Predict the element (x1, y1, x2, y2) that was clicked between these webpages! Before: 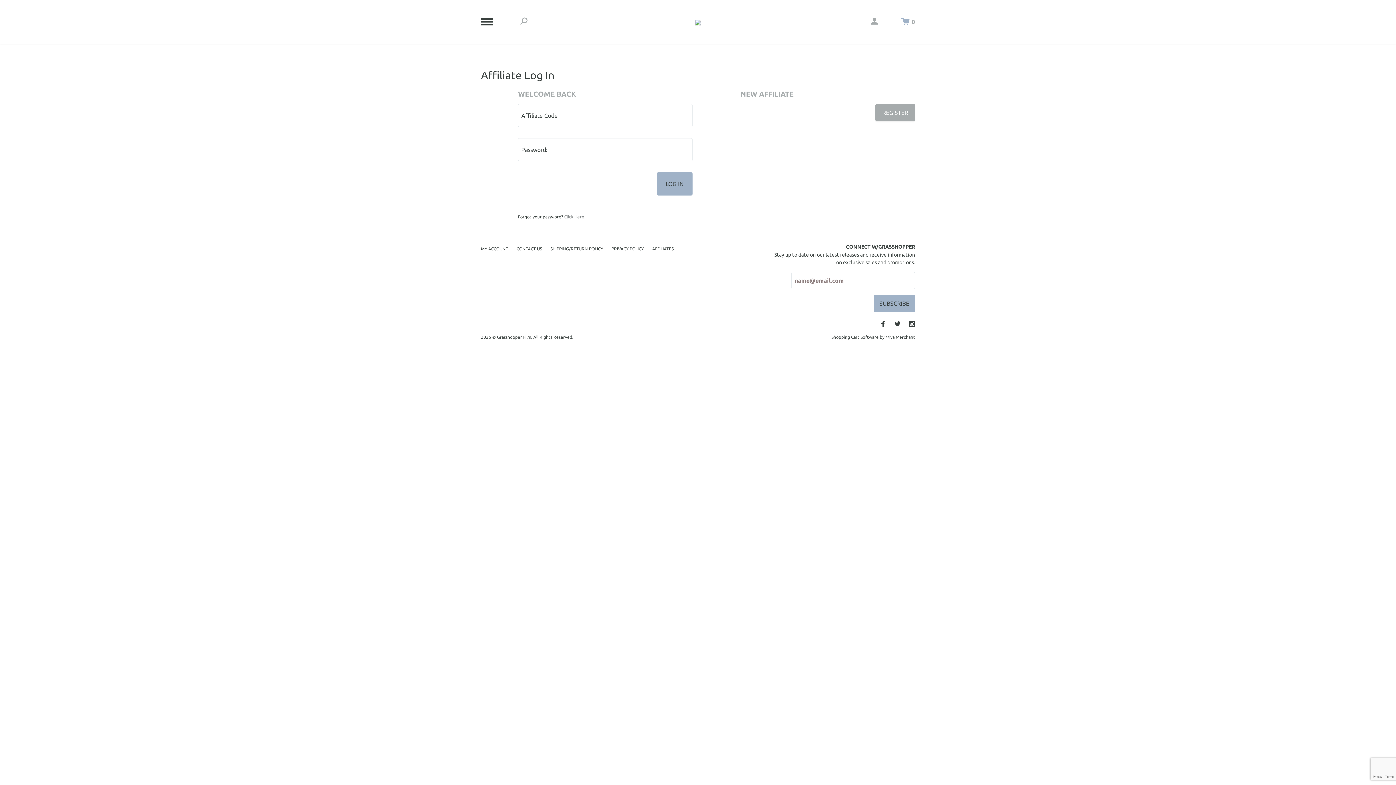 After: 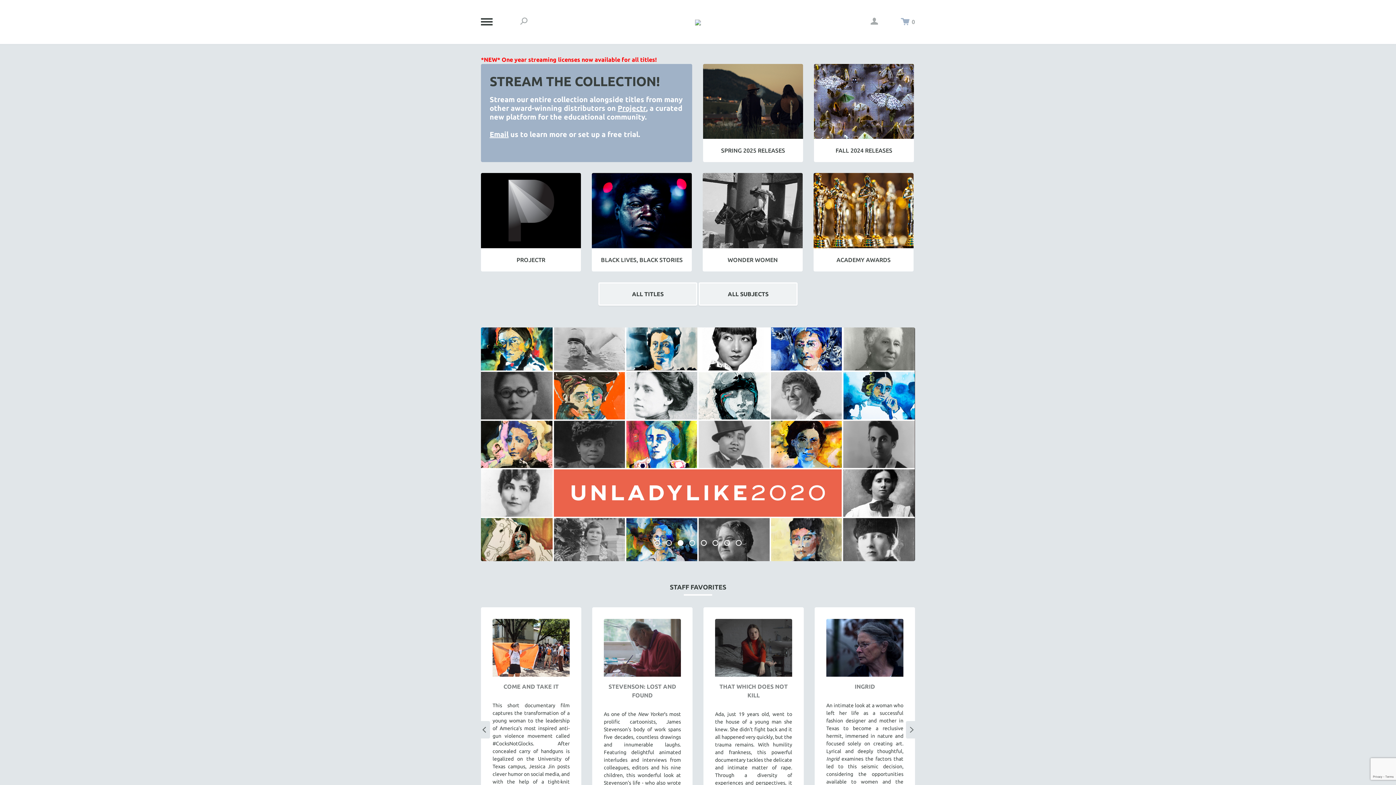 Action: bbox: (695, 17, 701, 26)